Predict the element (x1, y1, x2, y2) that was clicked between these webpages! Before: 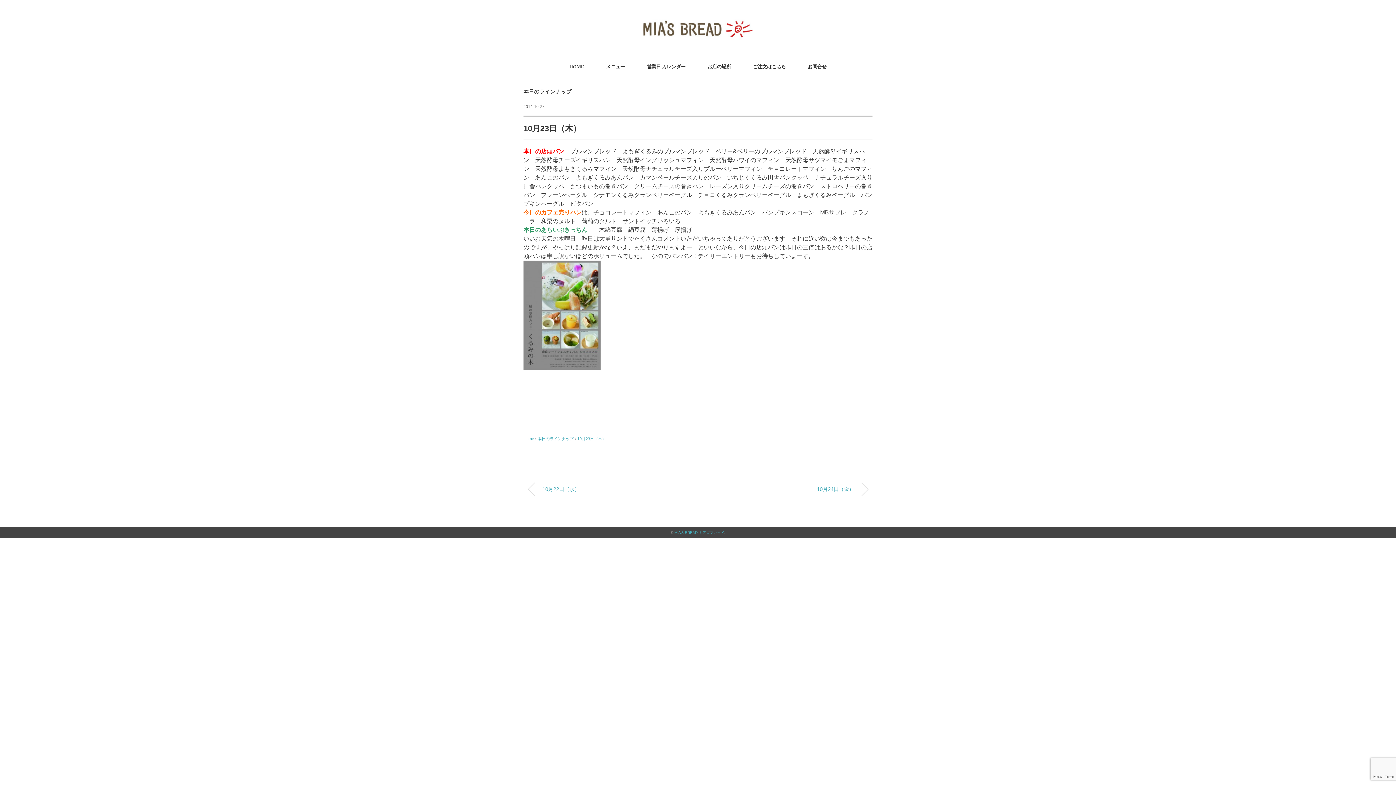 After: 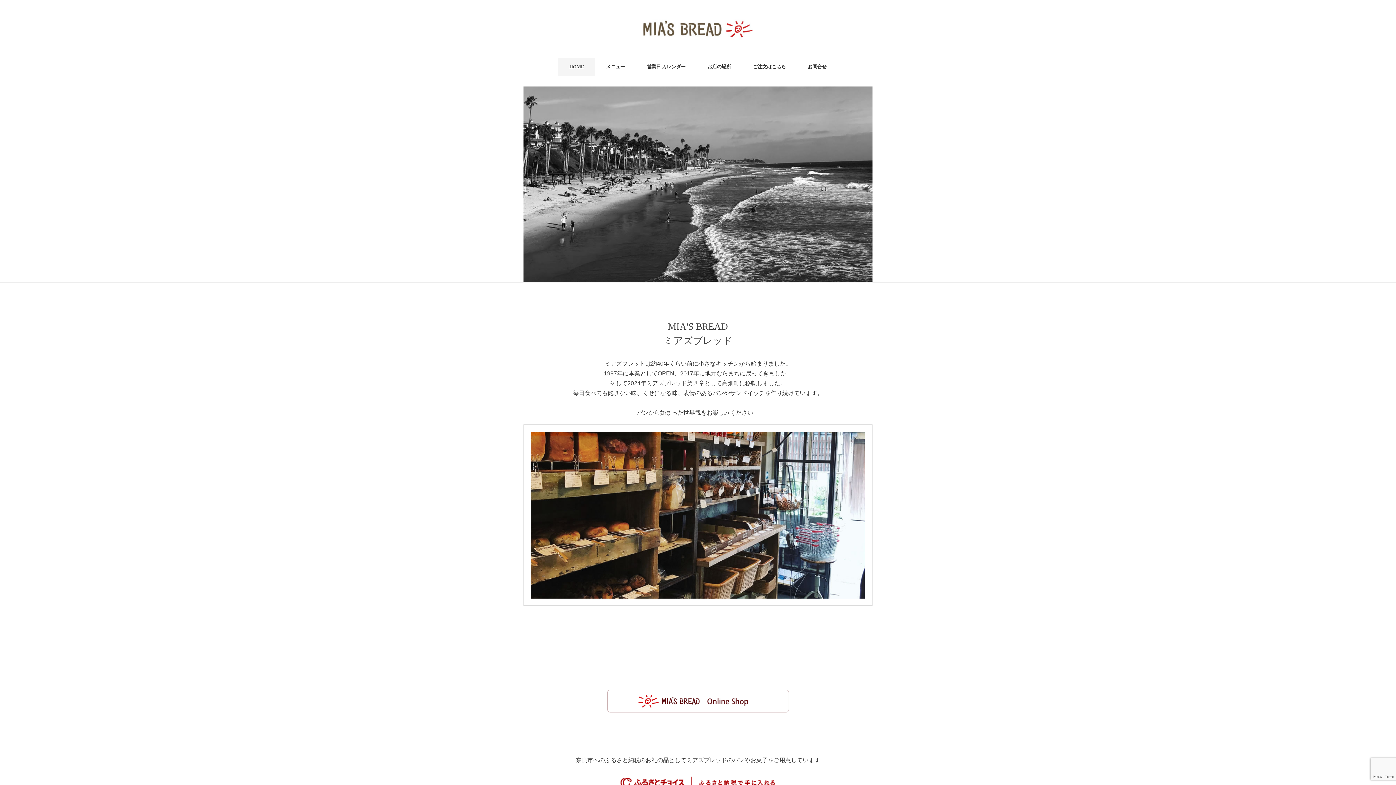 Action: bbox: (523, 436, 534, 441) label: Home